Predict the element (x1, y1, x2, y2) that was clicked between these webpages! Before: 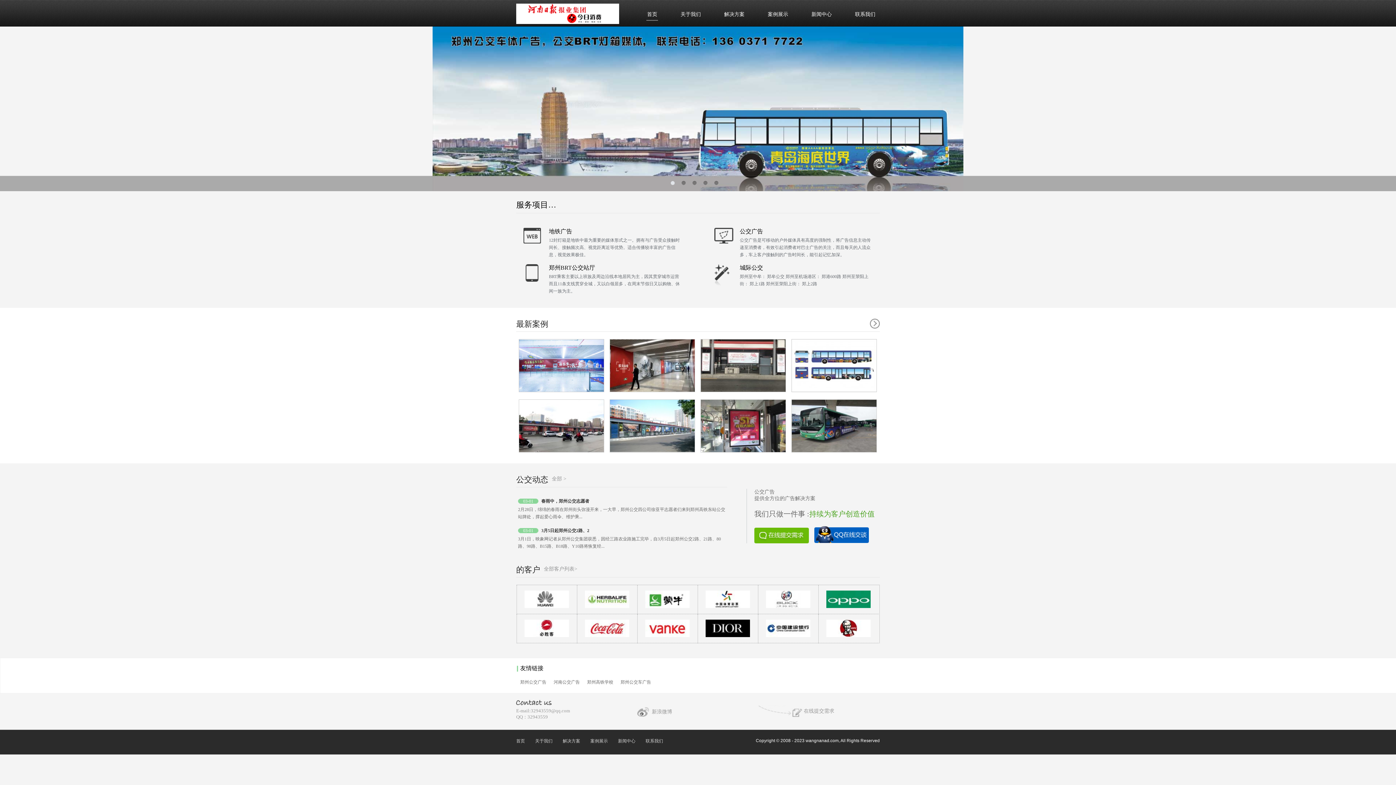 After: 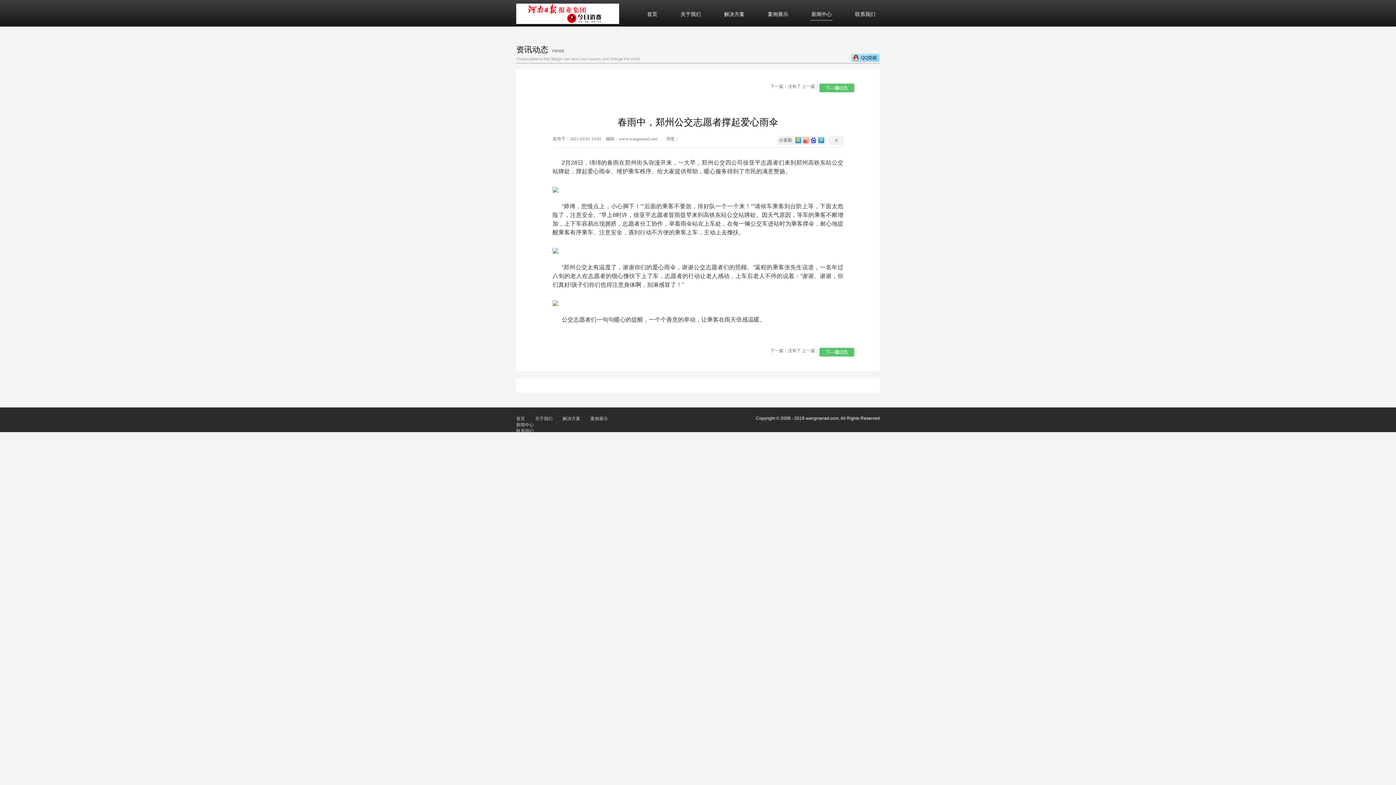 Action: label: 春雨中，郑州公交志愿者 bbox: (541, 498, 589, 504)